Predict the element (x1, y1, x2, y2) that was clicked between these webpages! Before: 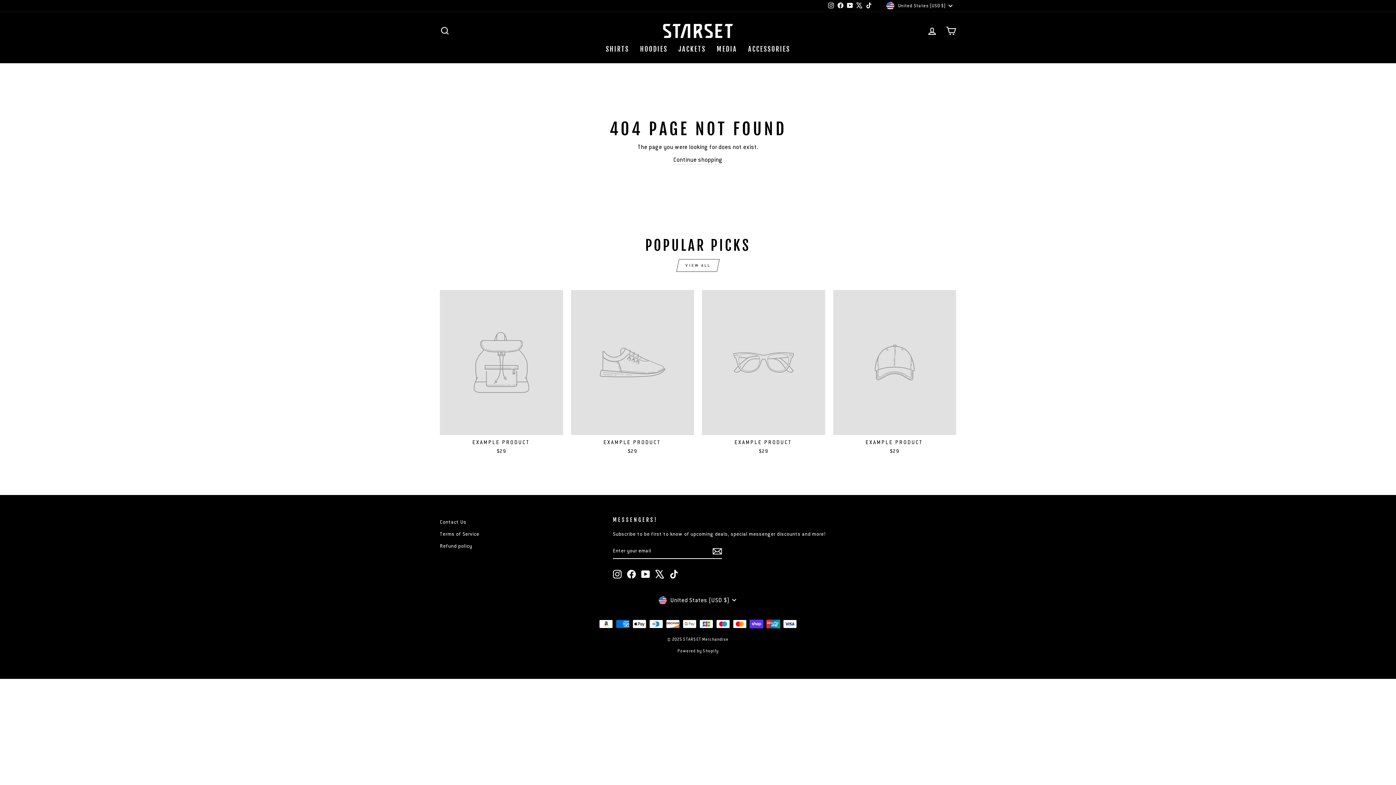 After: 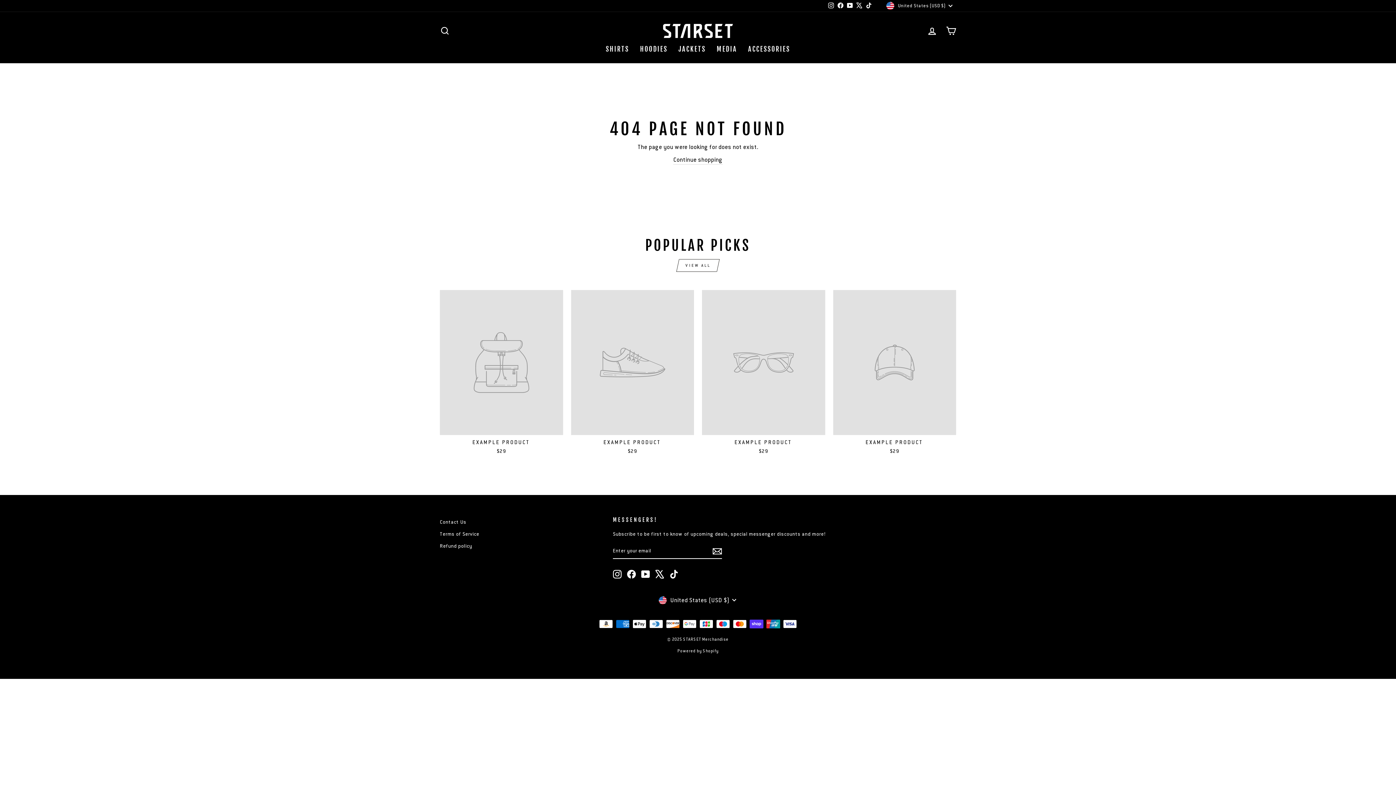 Action: bbox: (627, 570, 635, 578) label: Facebook